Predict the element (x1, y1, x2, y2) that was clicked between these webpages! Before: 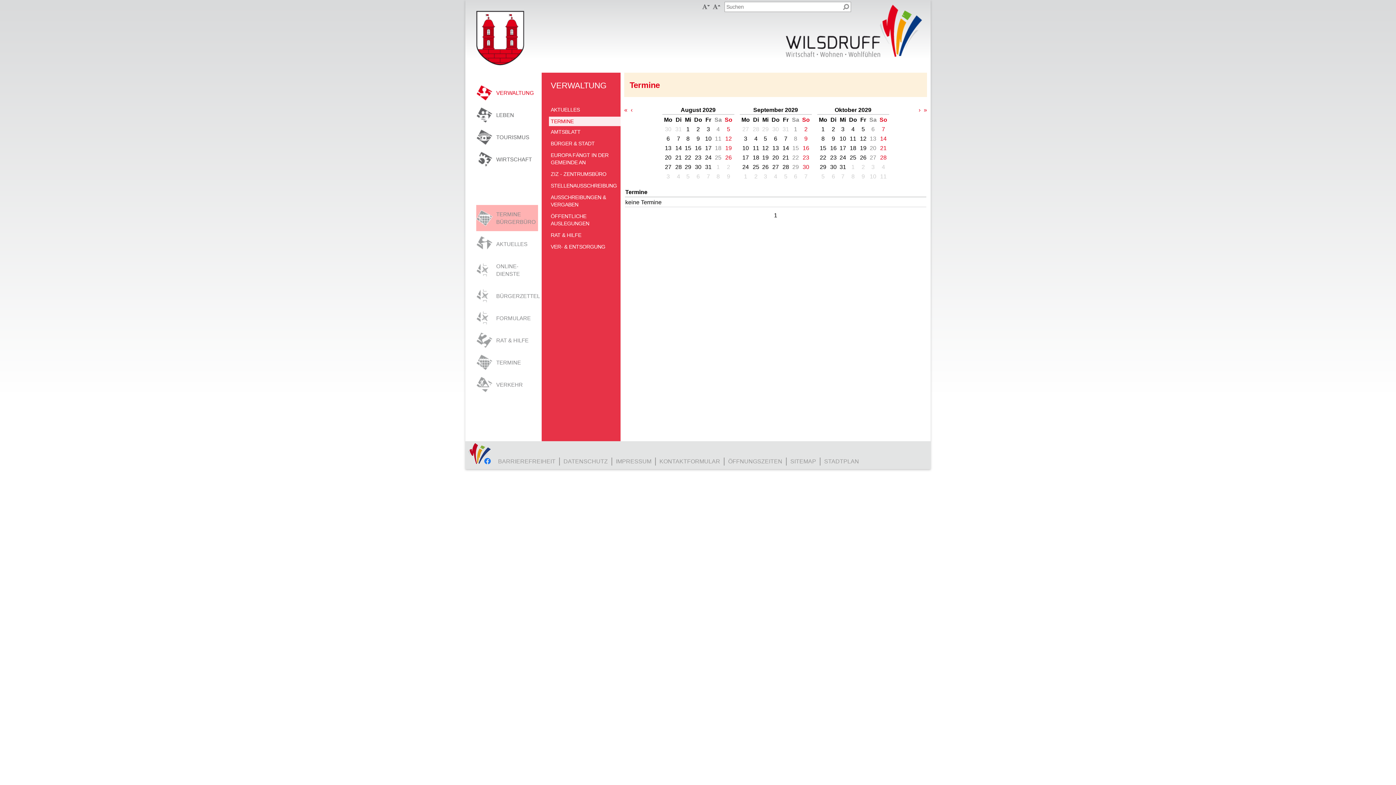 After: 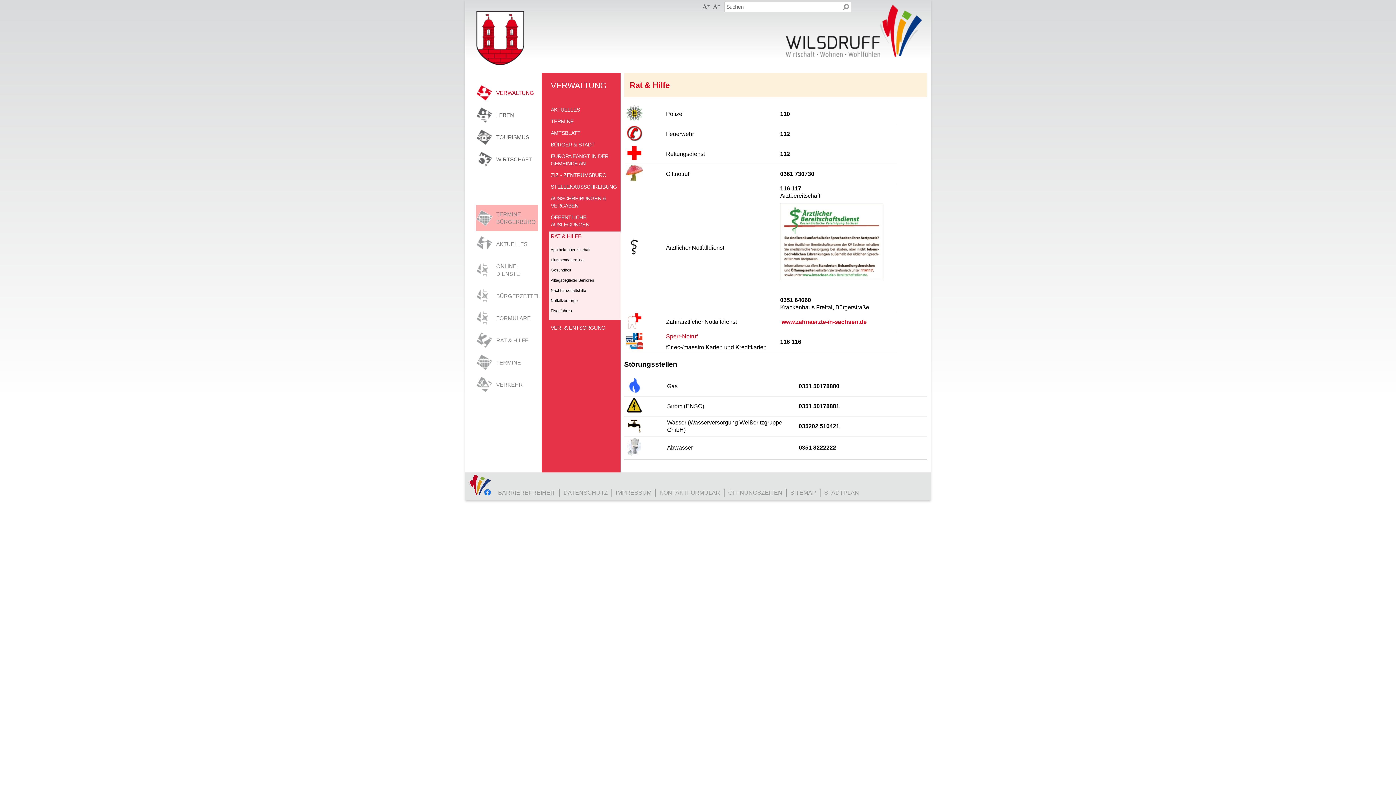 Action: label: RAT & HILFE bbox: (550, 231, 615, 238)